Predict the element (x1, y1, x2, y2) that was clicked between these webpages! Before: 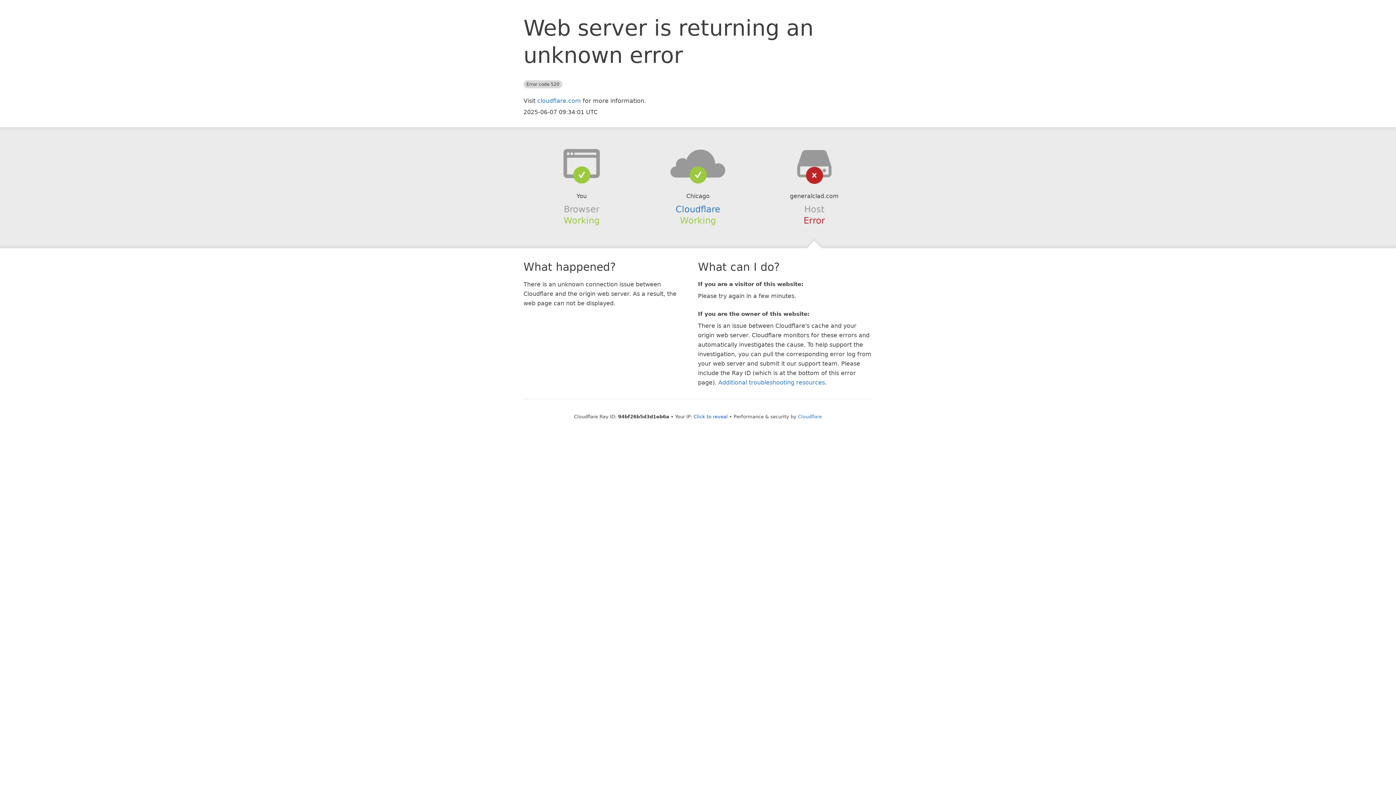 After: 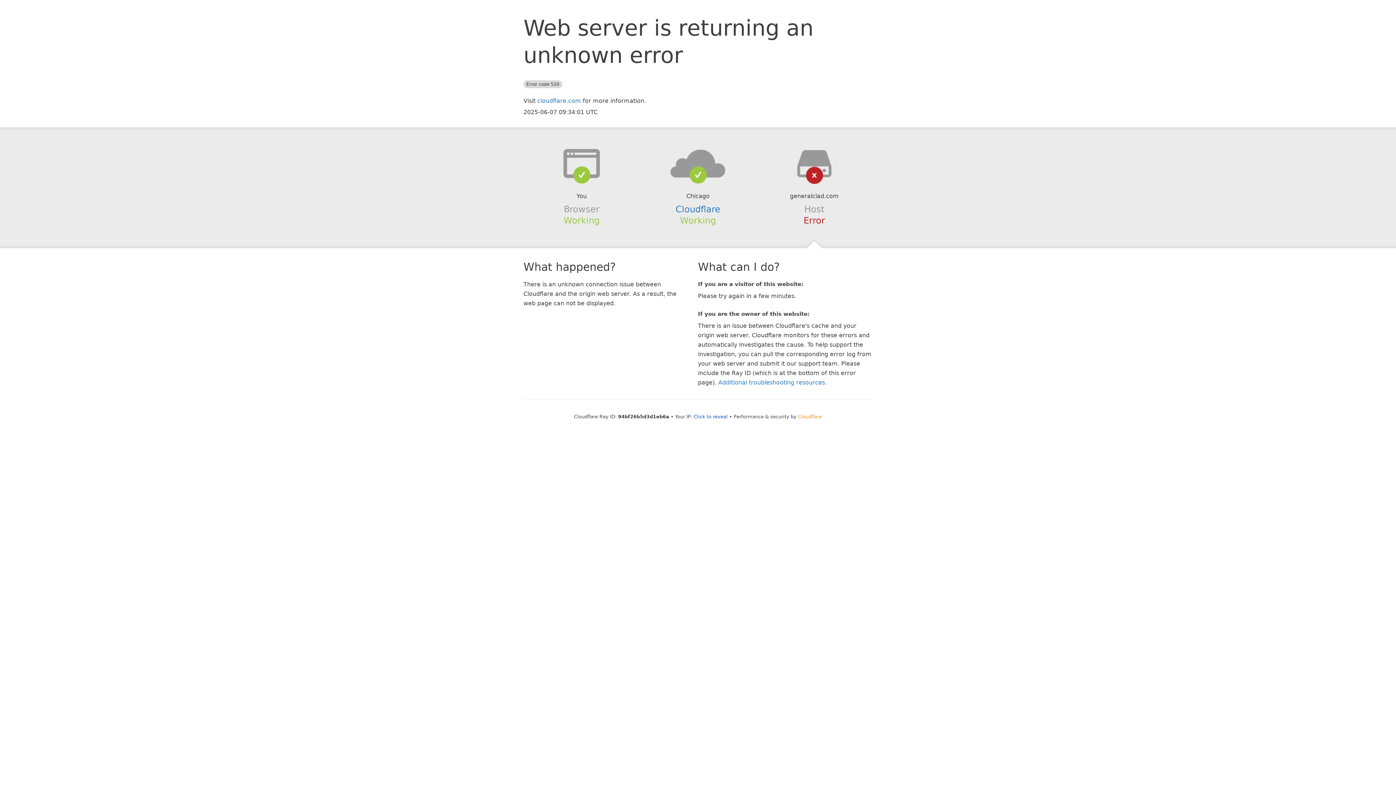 Action: label: Cloudflare bbox: (798, 414, 822, 419)